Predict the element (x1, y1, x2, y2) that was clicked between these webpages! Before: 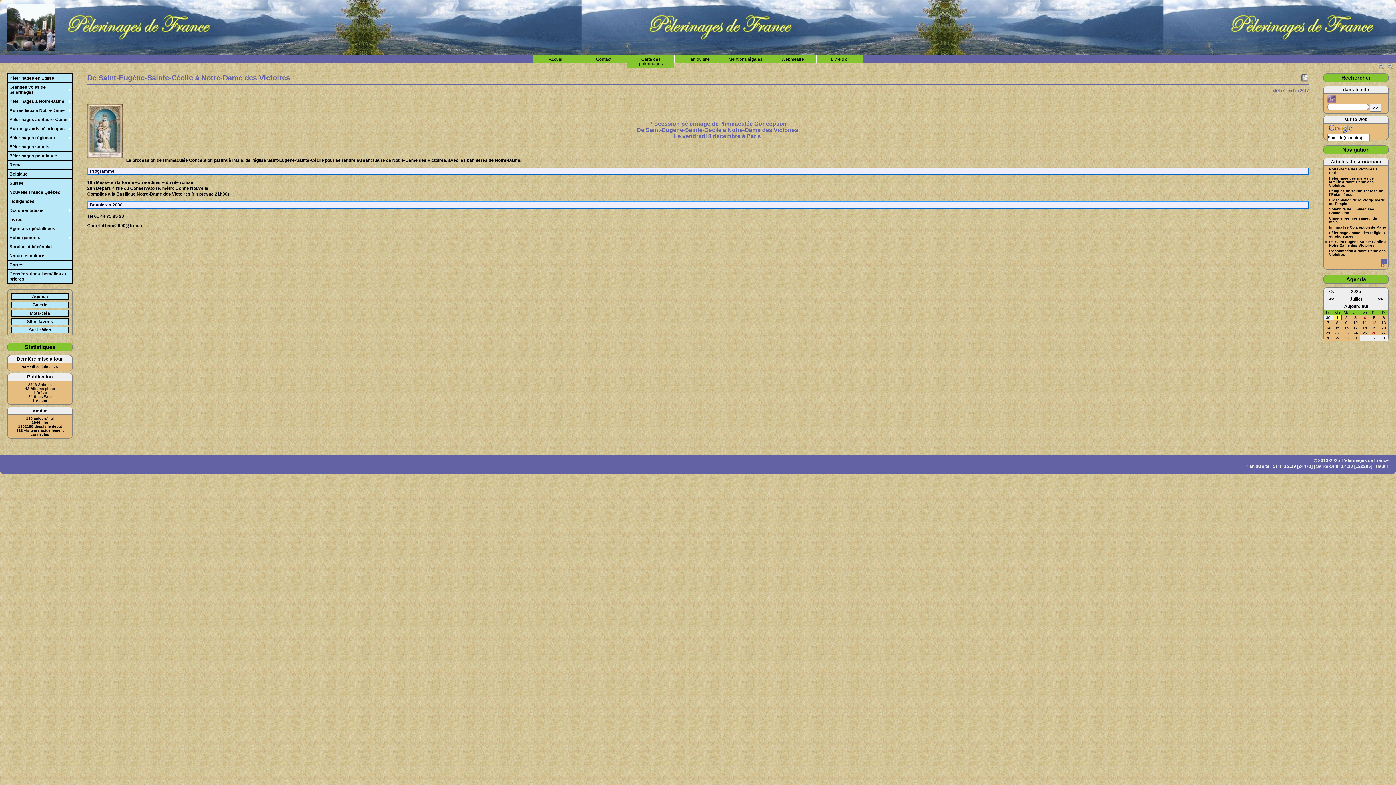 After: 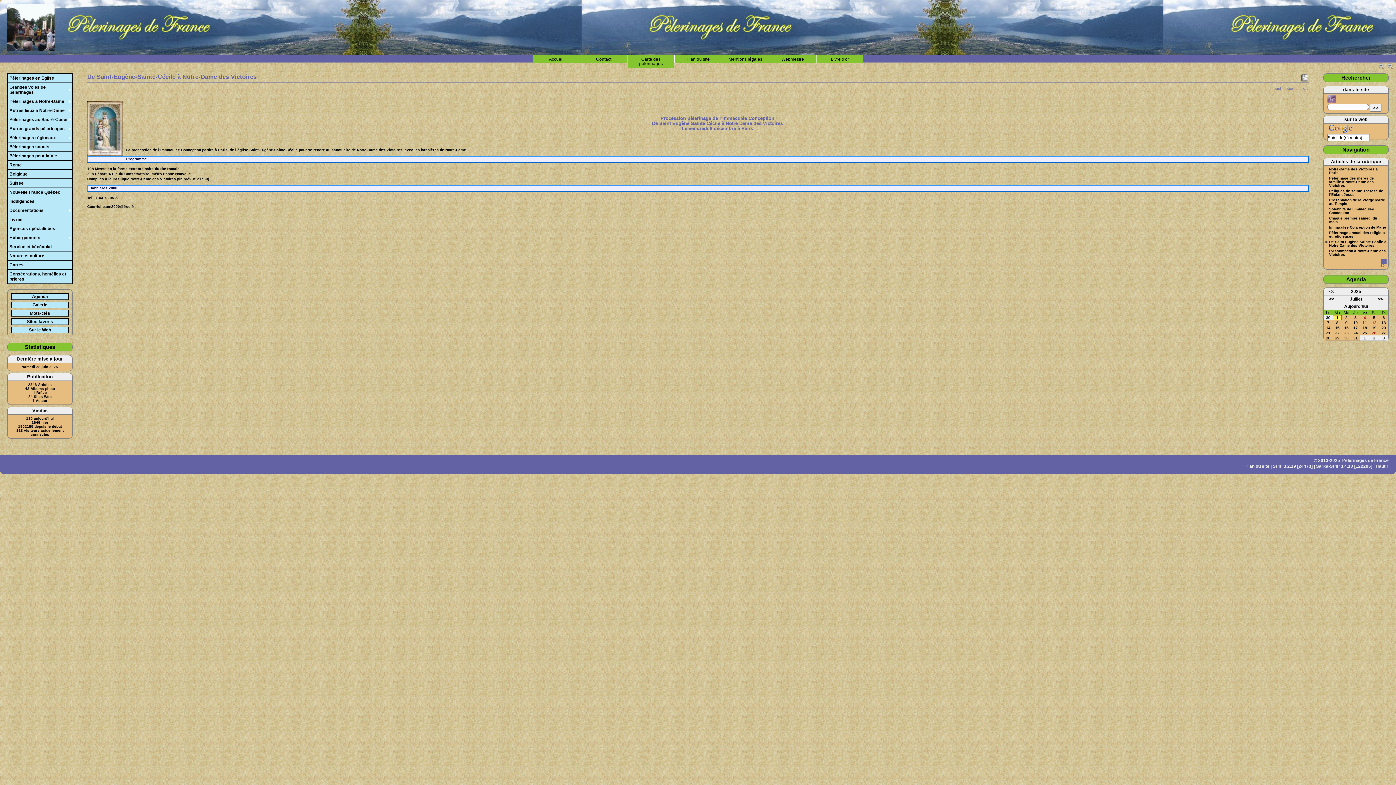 Action: bbox: (1378, 62, 1385, 69)